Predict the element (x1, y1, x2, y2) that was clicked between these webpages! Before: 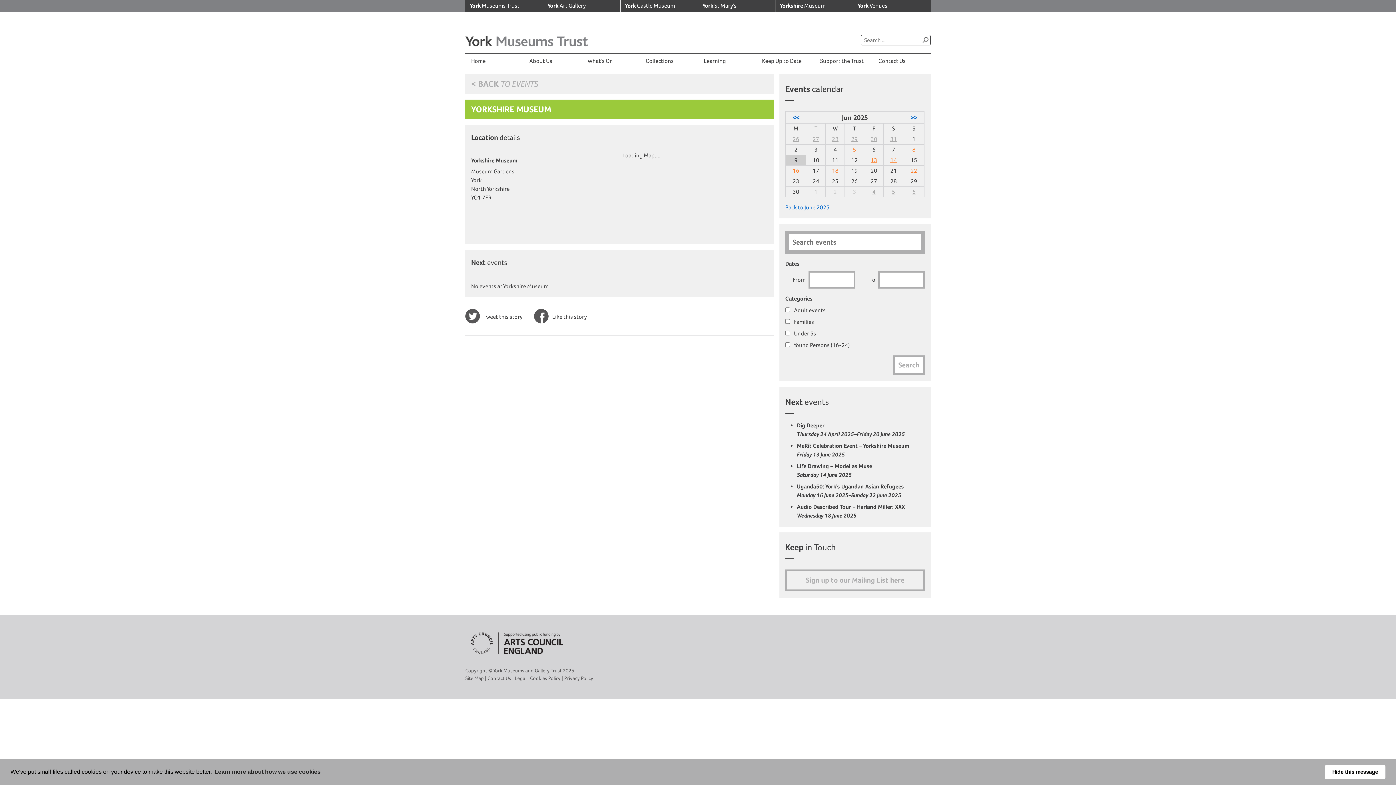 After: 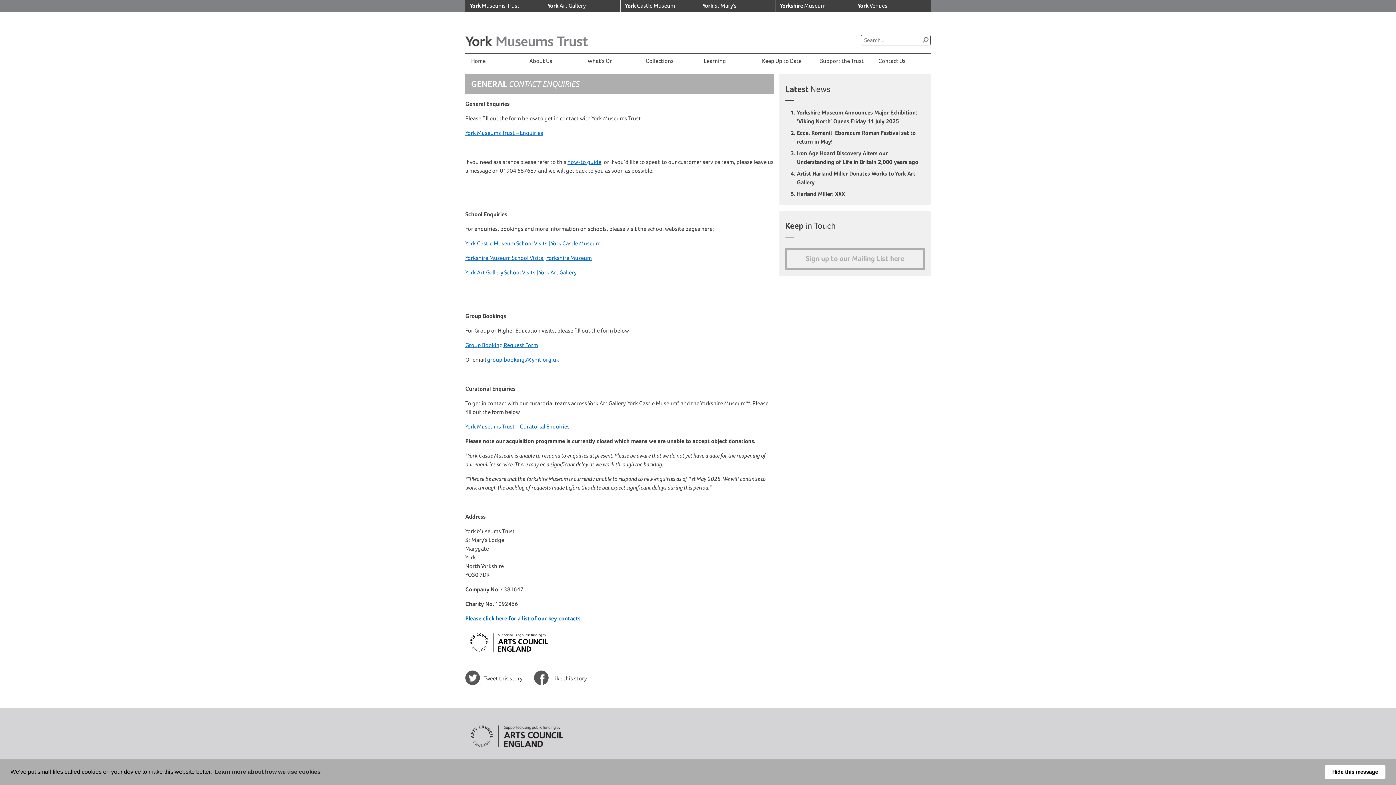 Action: label: Contact Us bbox: (487, 675, 511, 681)